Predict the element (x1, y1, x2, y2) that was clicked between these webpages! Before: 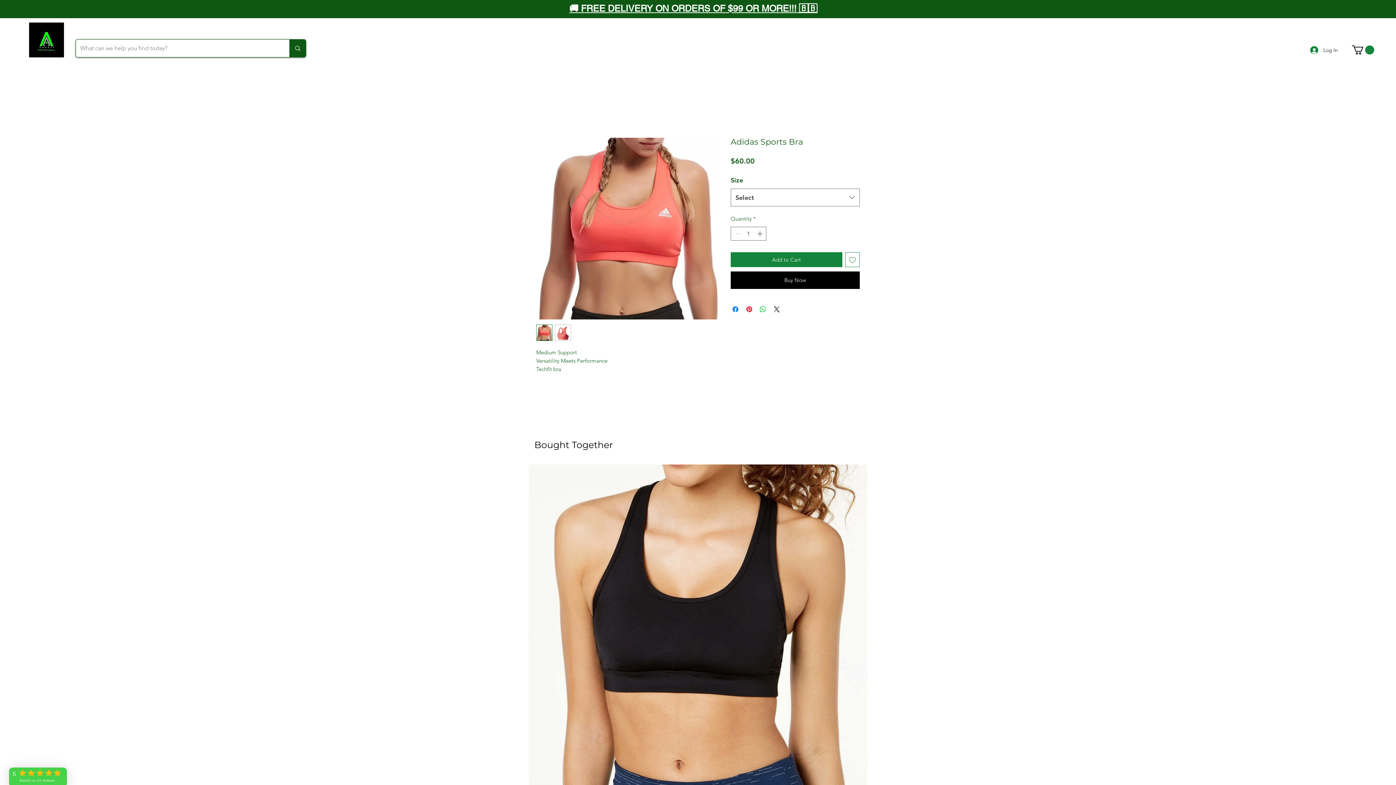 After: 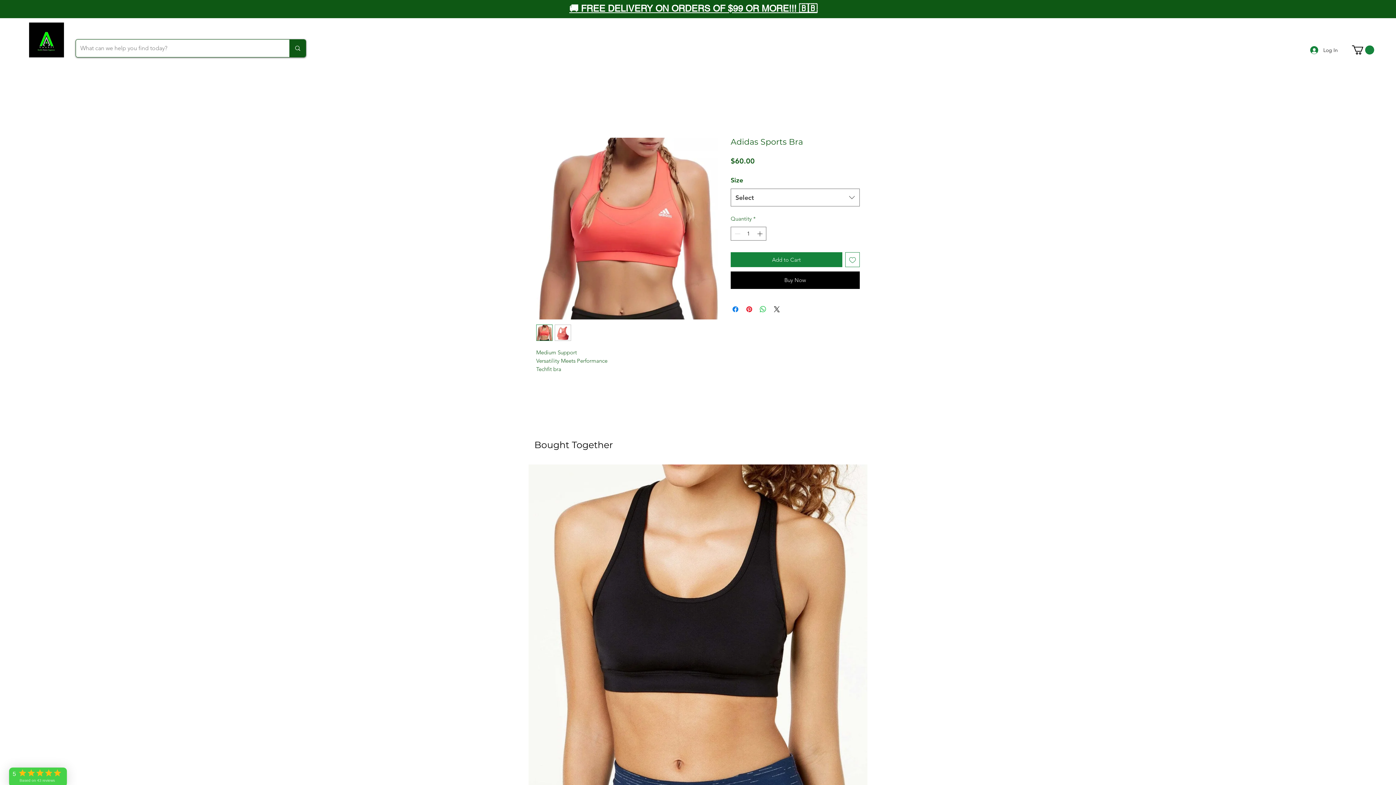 Action: bbox: (536, 137, 718, 319)